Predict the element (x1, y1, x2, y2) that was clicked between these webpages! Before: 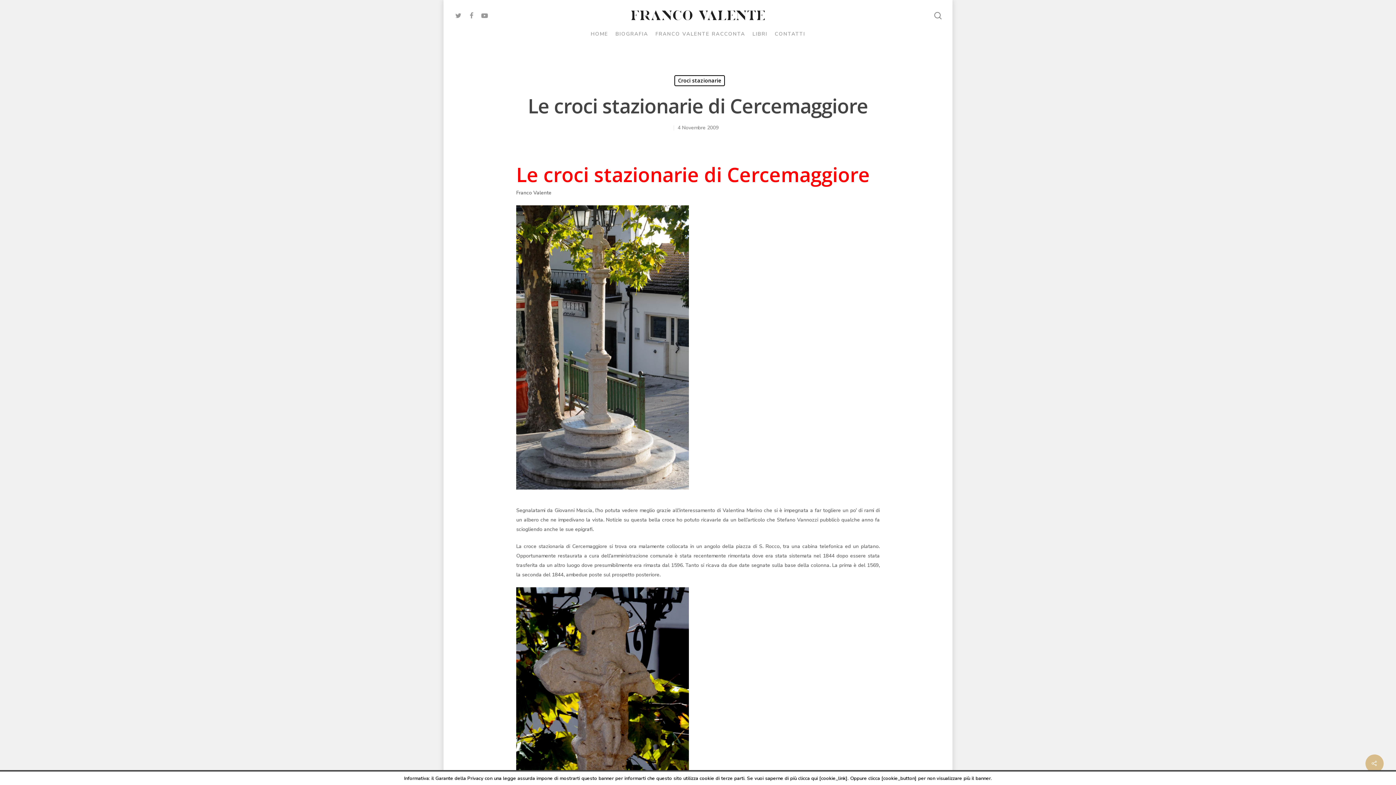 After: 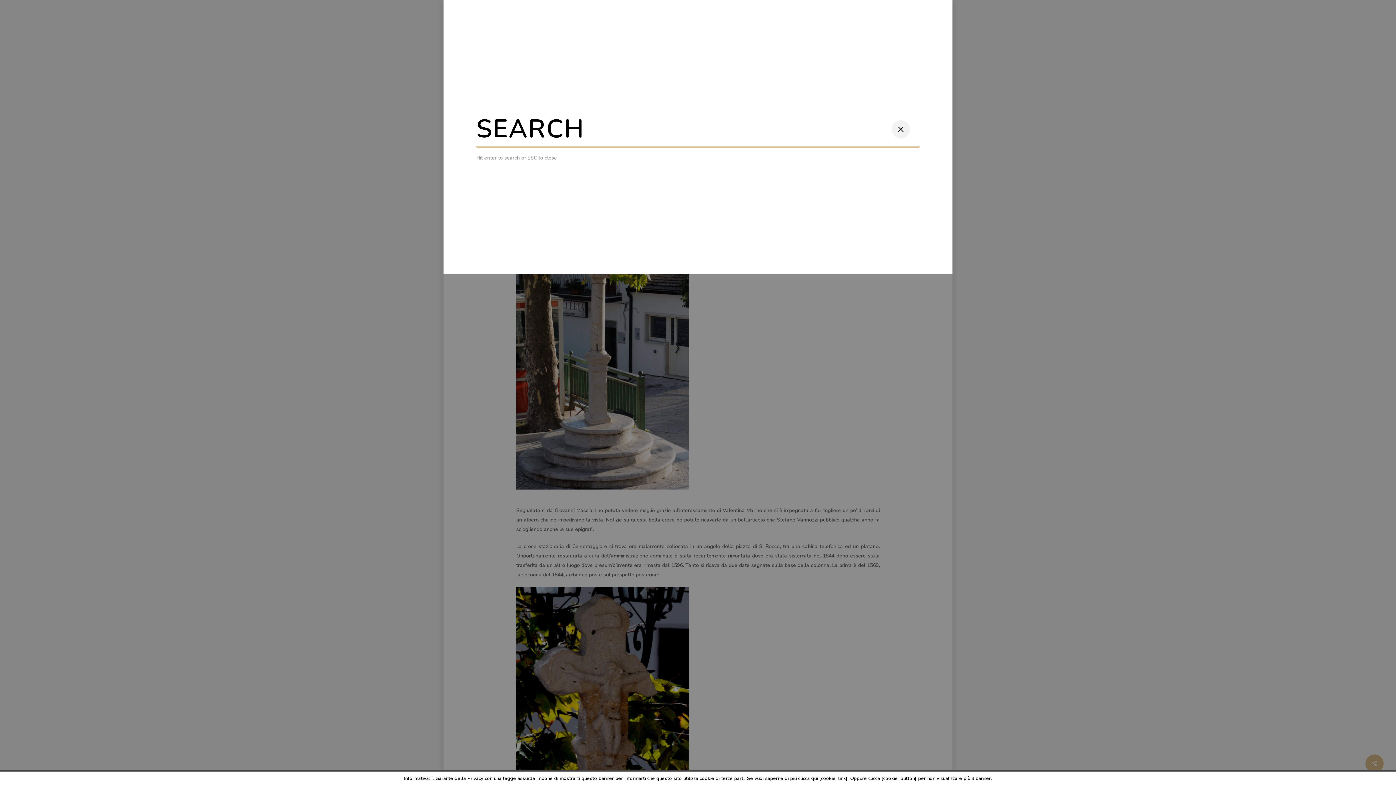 Action: bbox: (933, 11, 942, 18)